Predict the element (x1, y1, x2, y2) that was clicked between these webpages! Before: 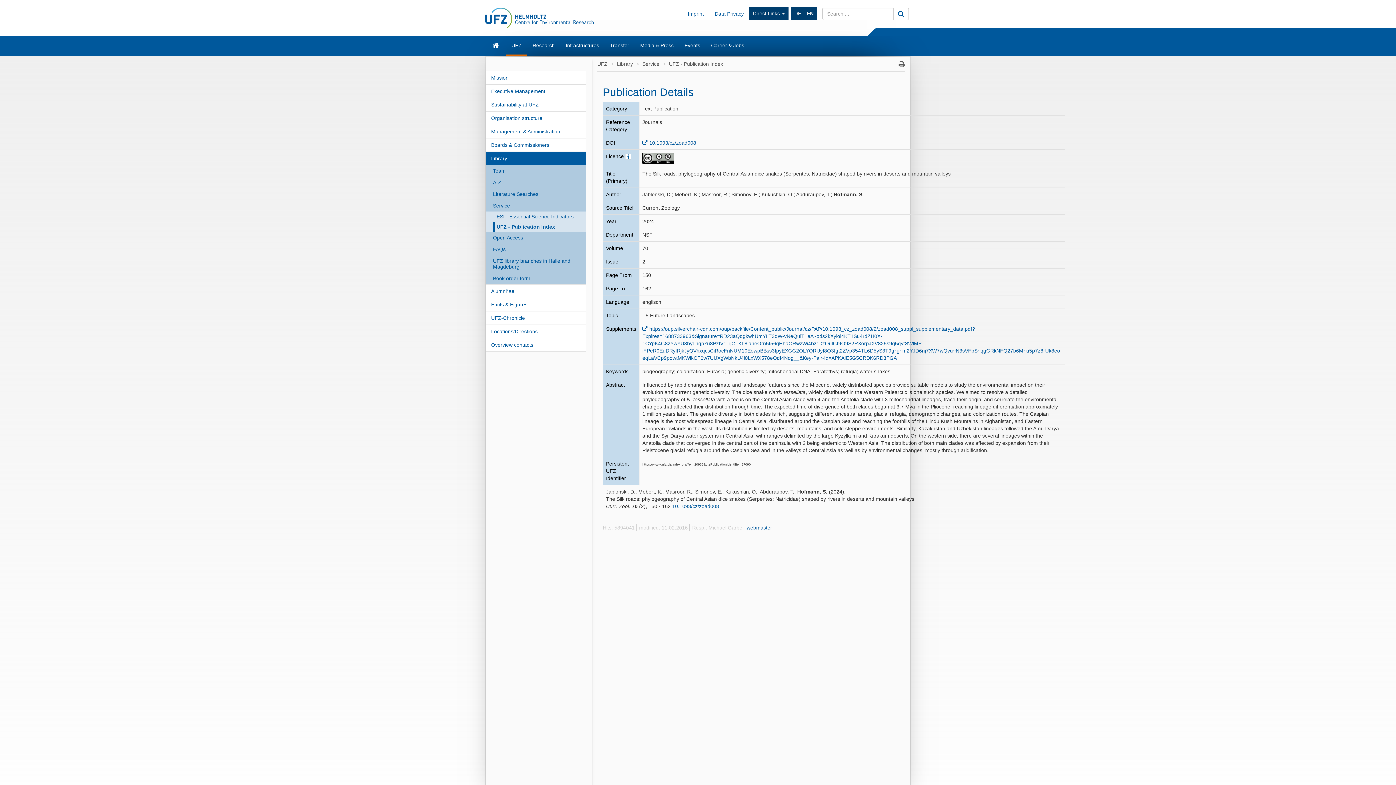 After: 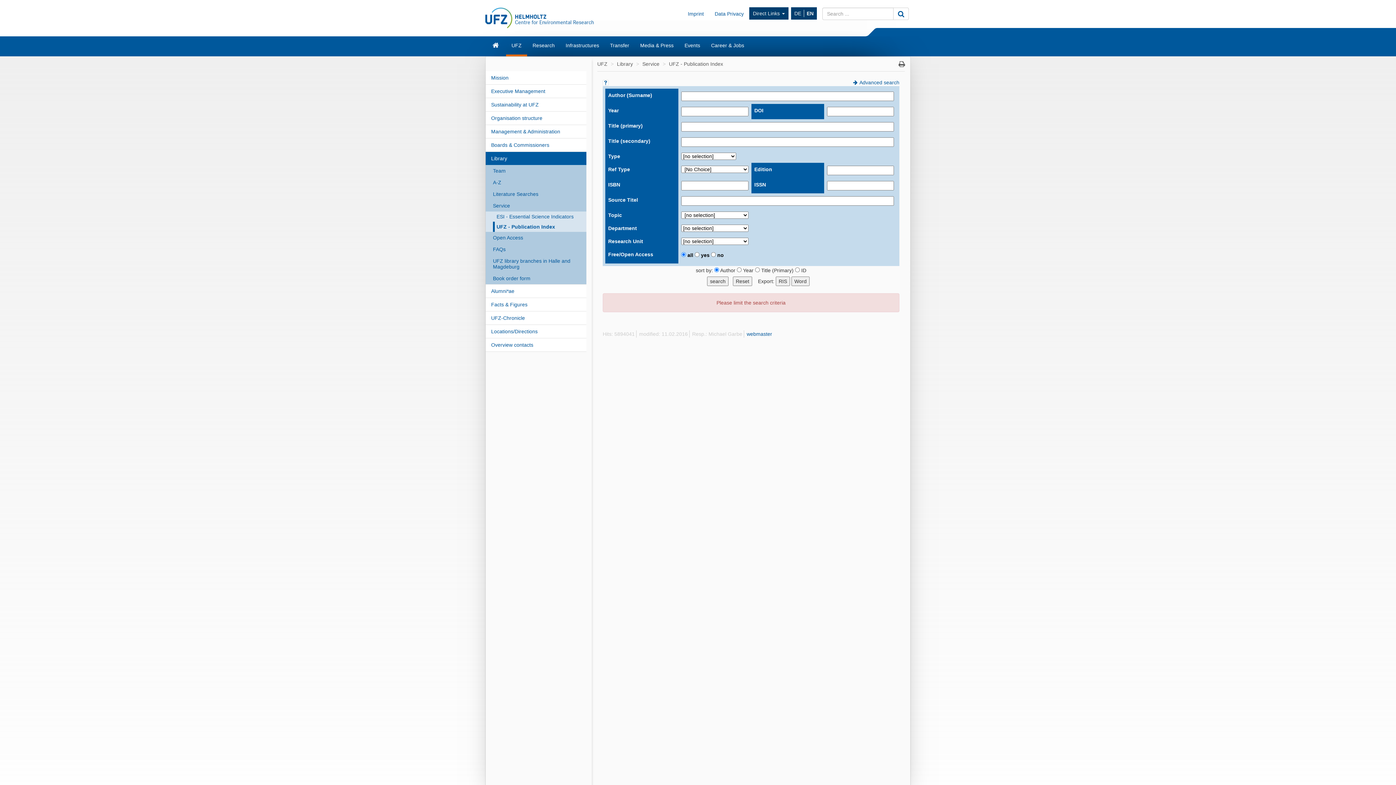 Action: bbox: (493, 221, 586, 232) label: UFZ - Publication Index